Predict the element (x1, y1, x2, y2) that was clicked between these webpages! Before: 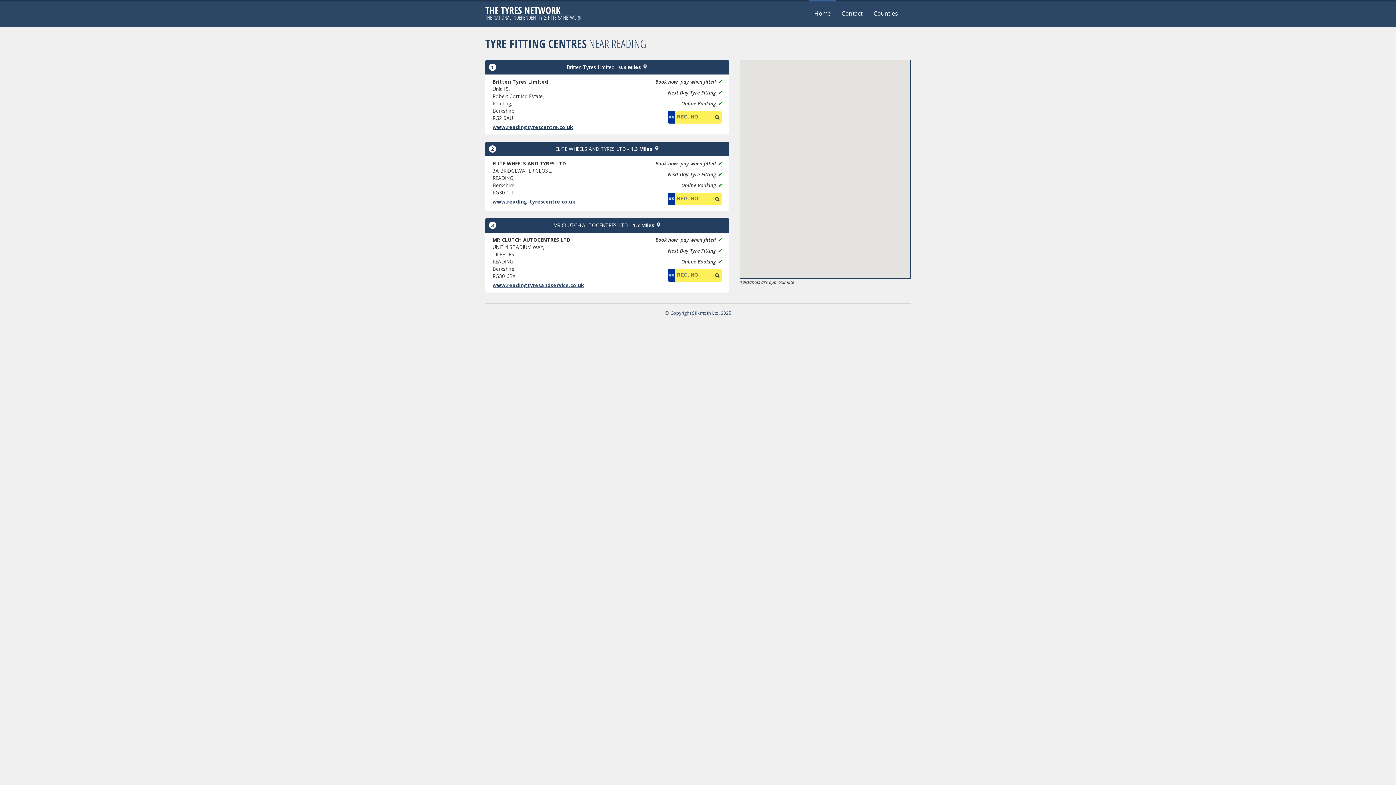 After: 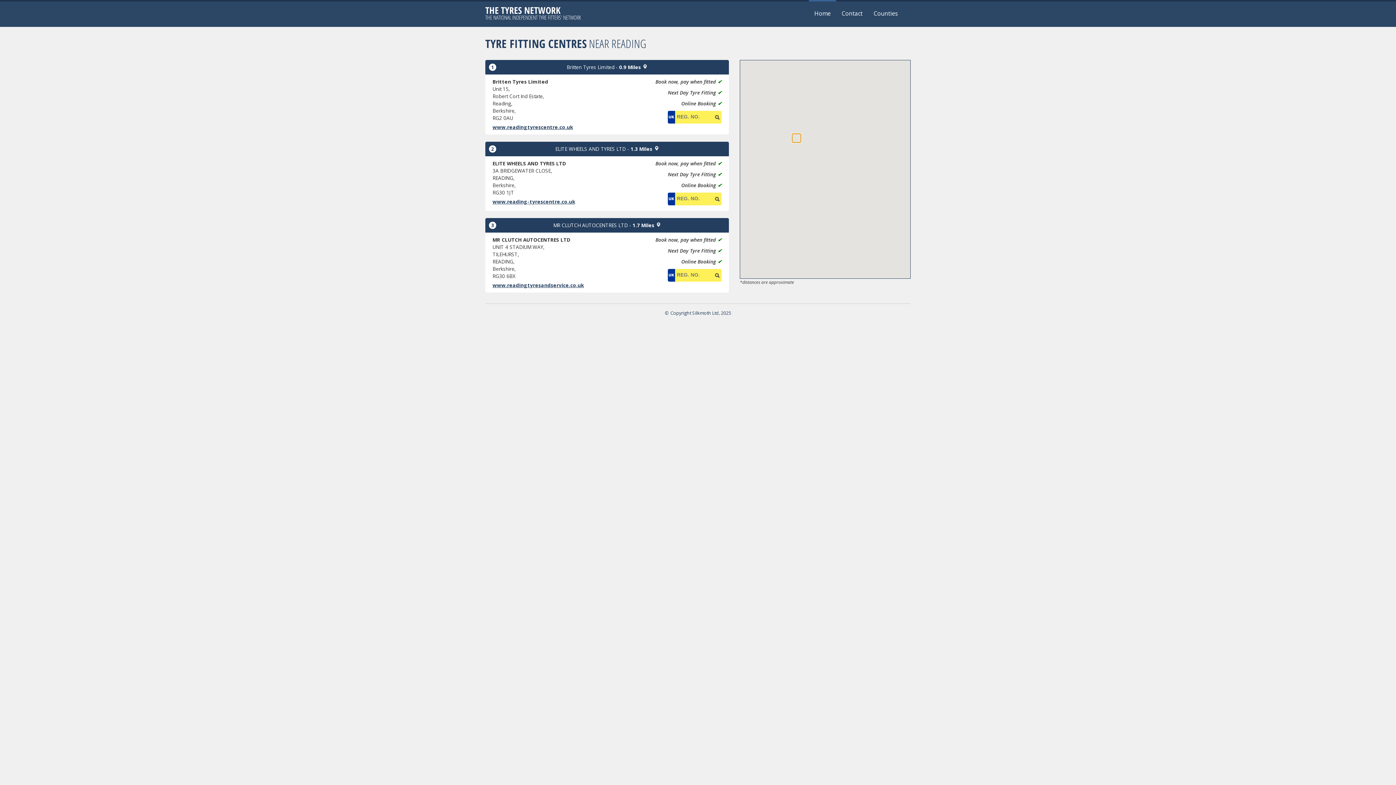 Action: bbox: (792, 133, 801, 142)